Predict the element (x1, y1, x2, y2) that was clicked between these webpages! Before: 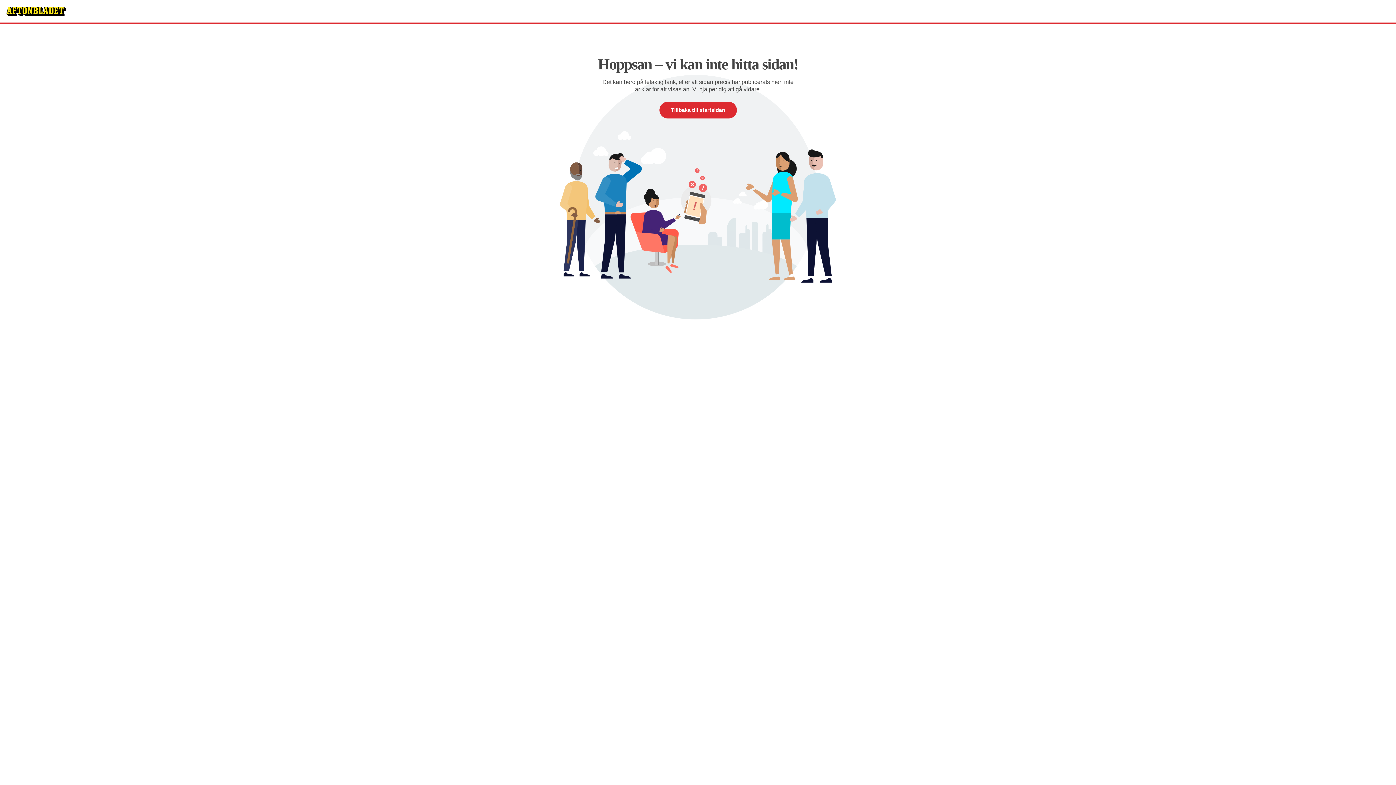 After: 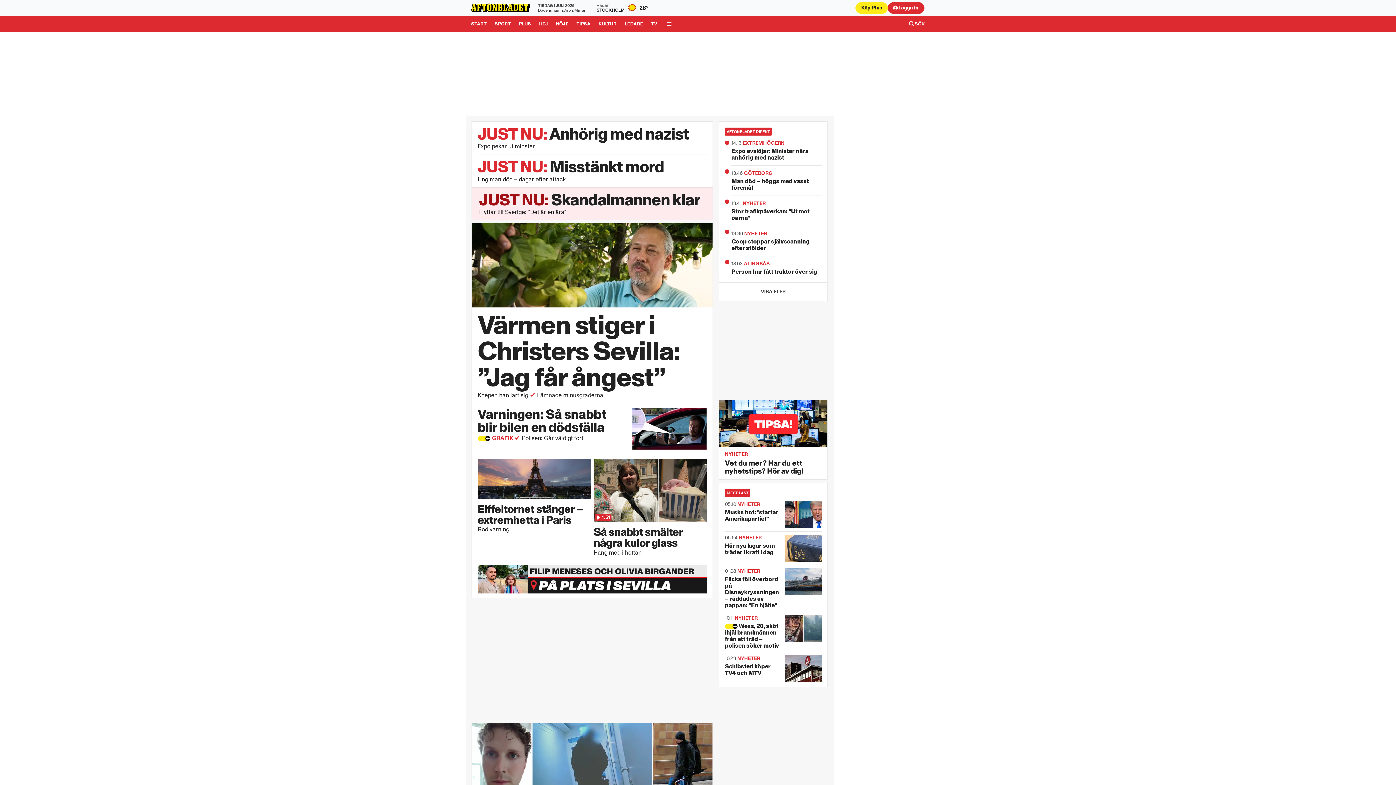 Action: label: Tillbaka till startsidan bbox: (659, 101, 736, 118)